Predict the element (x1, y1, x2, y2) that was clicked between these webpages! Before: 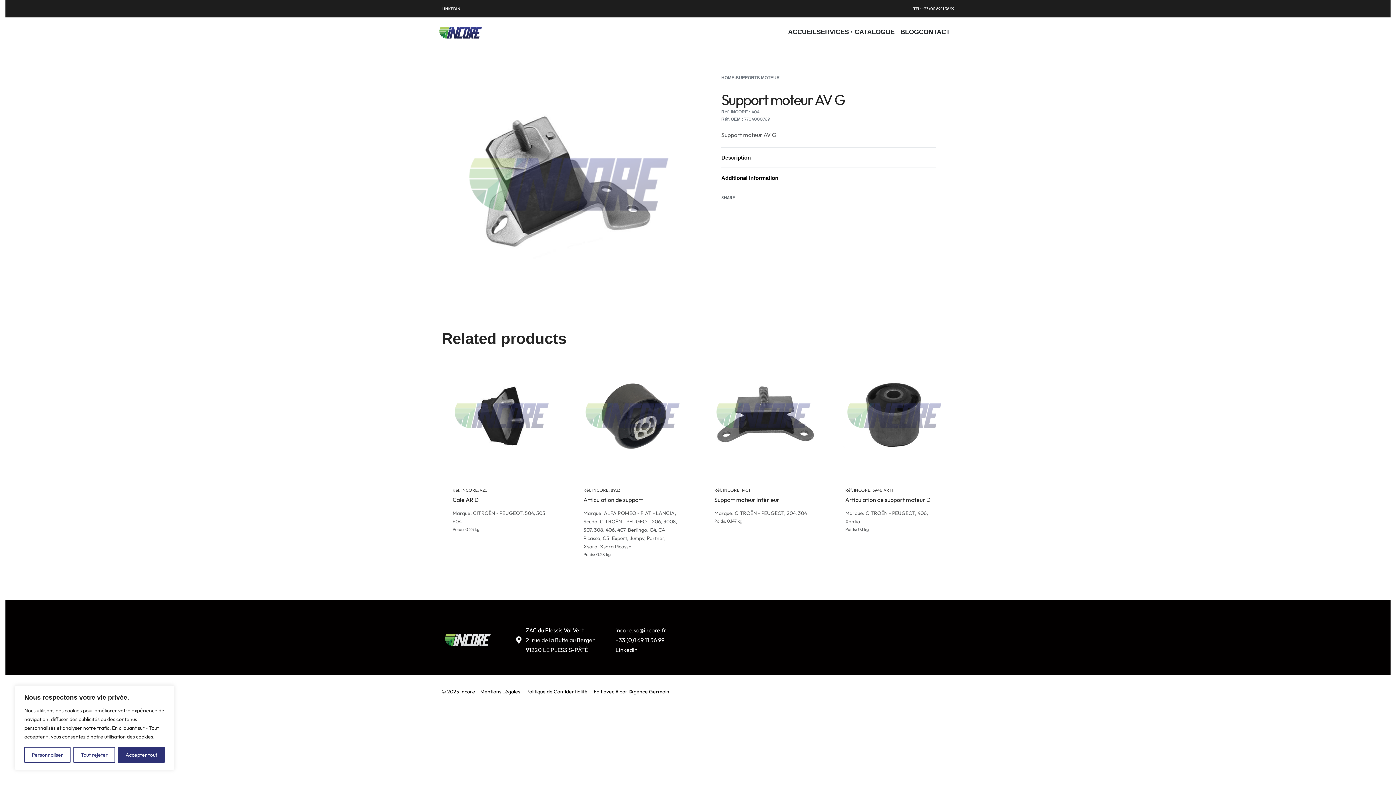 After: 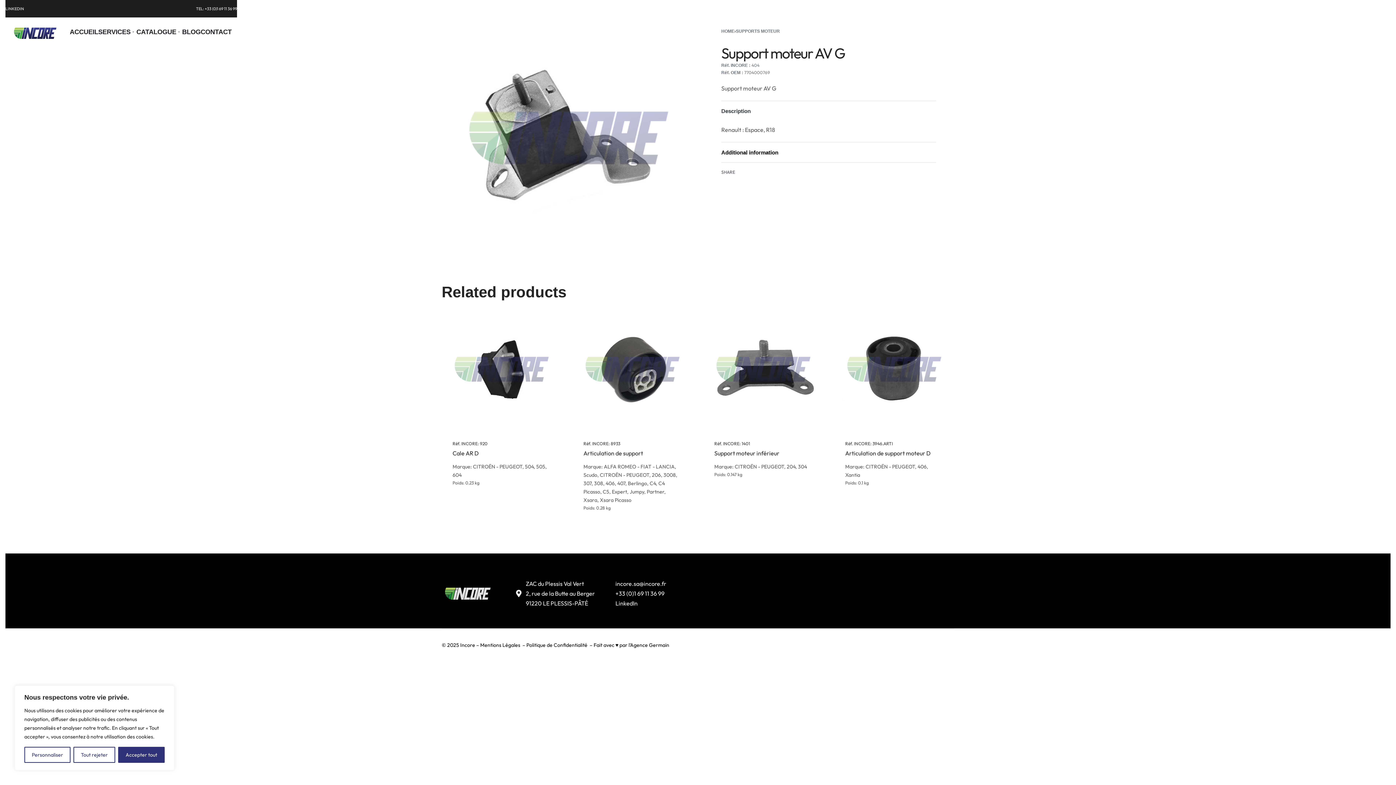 Action: bbox: (721, 147, 936, 168) label: Description